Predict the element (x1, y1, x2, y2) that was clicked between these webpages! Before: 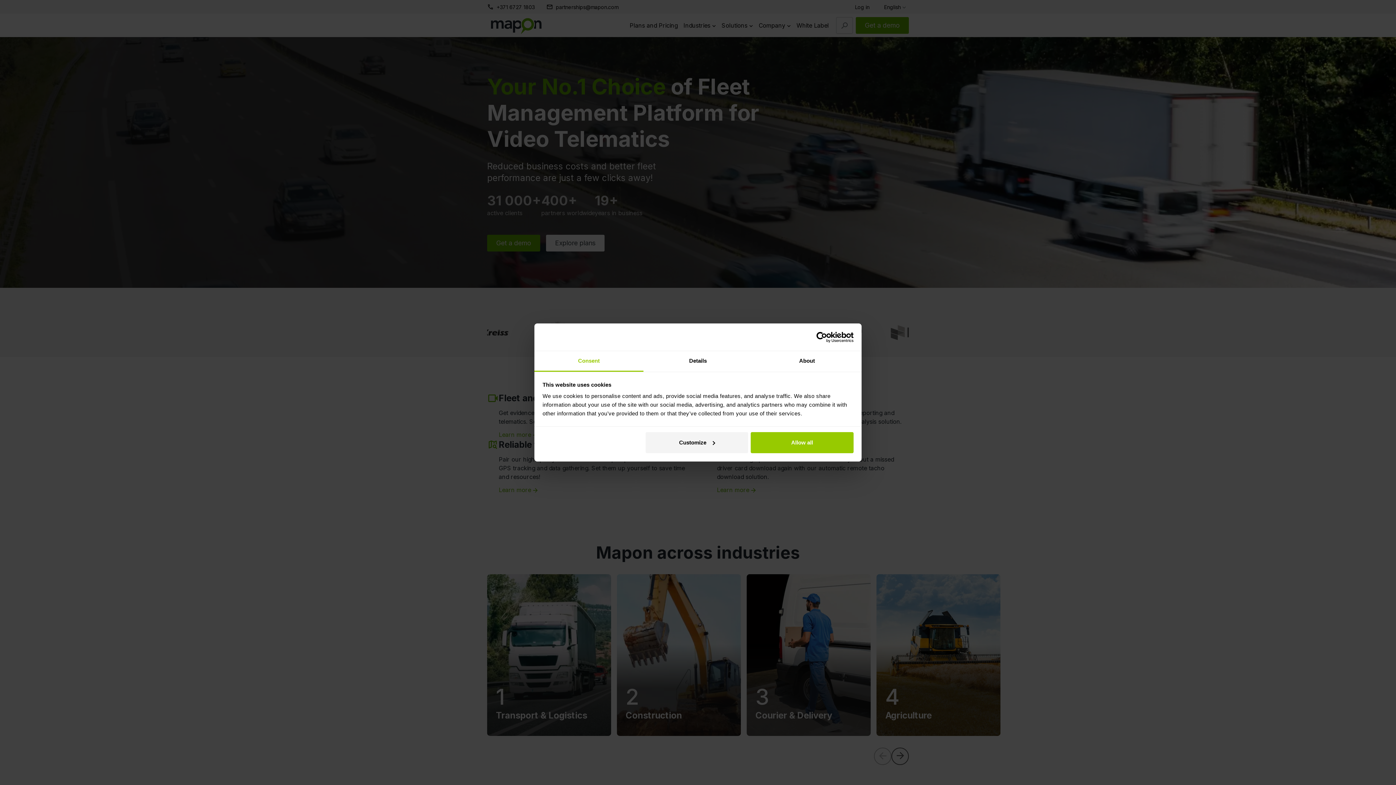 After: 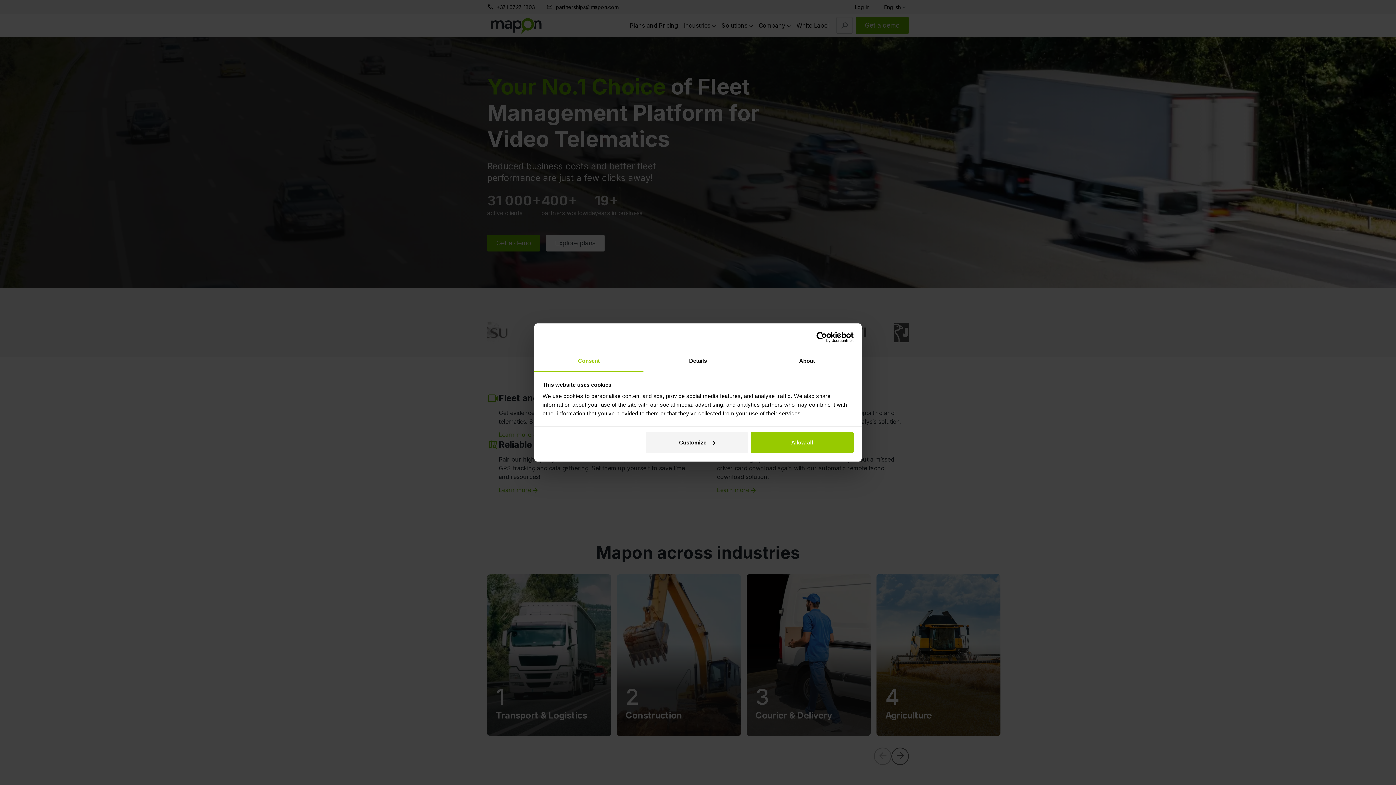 Action: label: Consent bbox: (534, 351, 643, 372)